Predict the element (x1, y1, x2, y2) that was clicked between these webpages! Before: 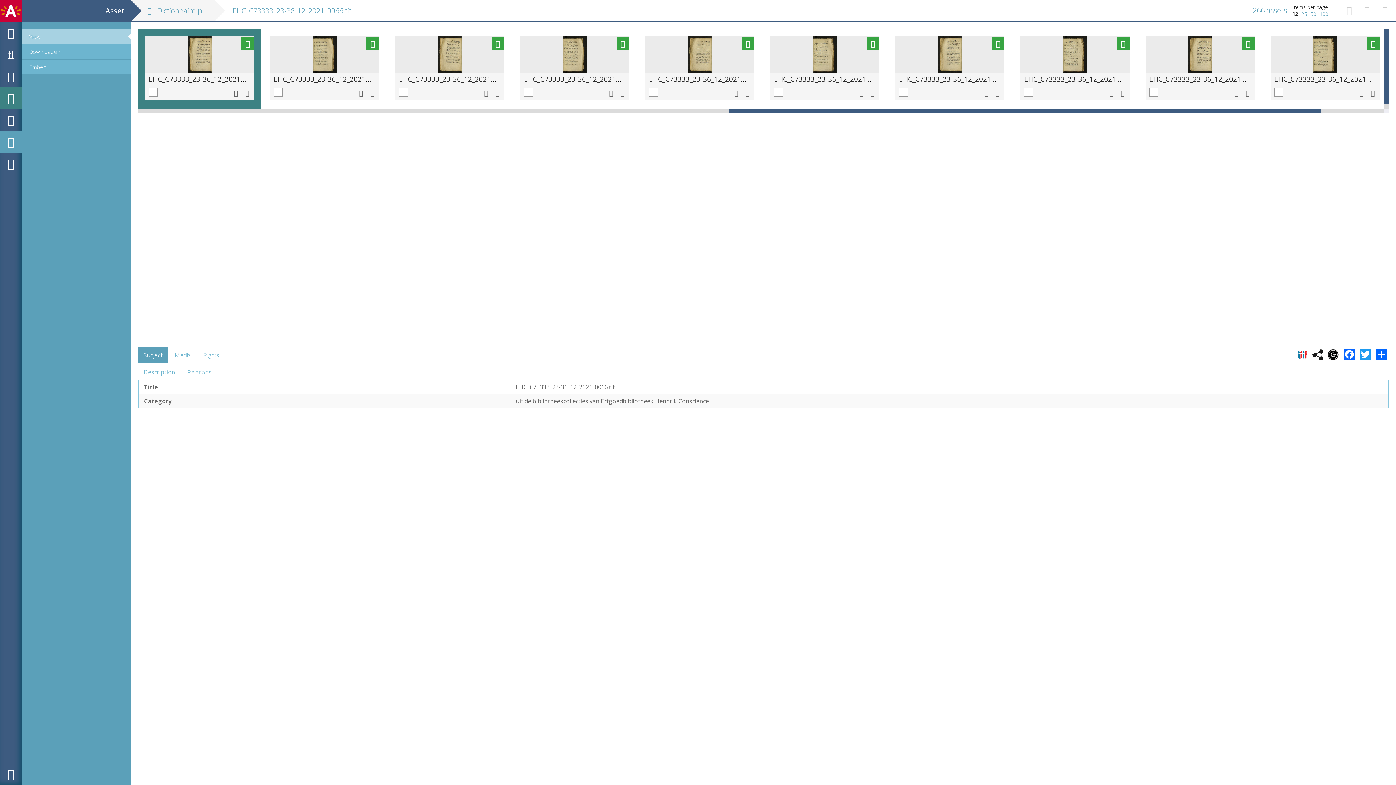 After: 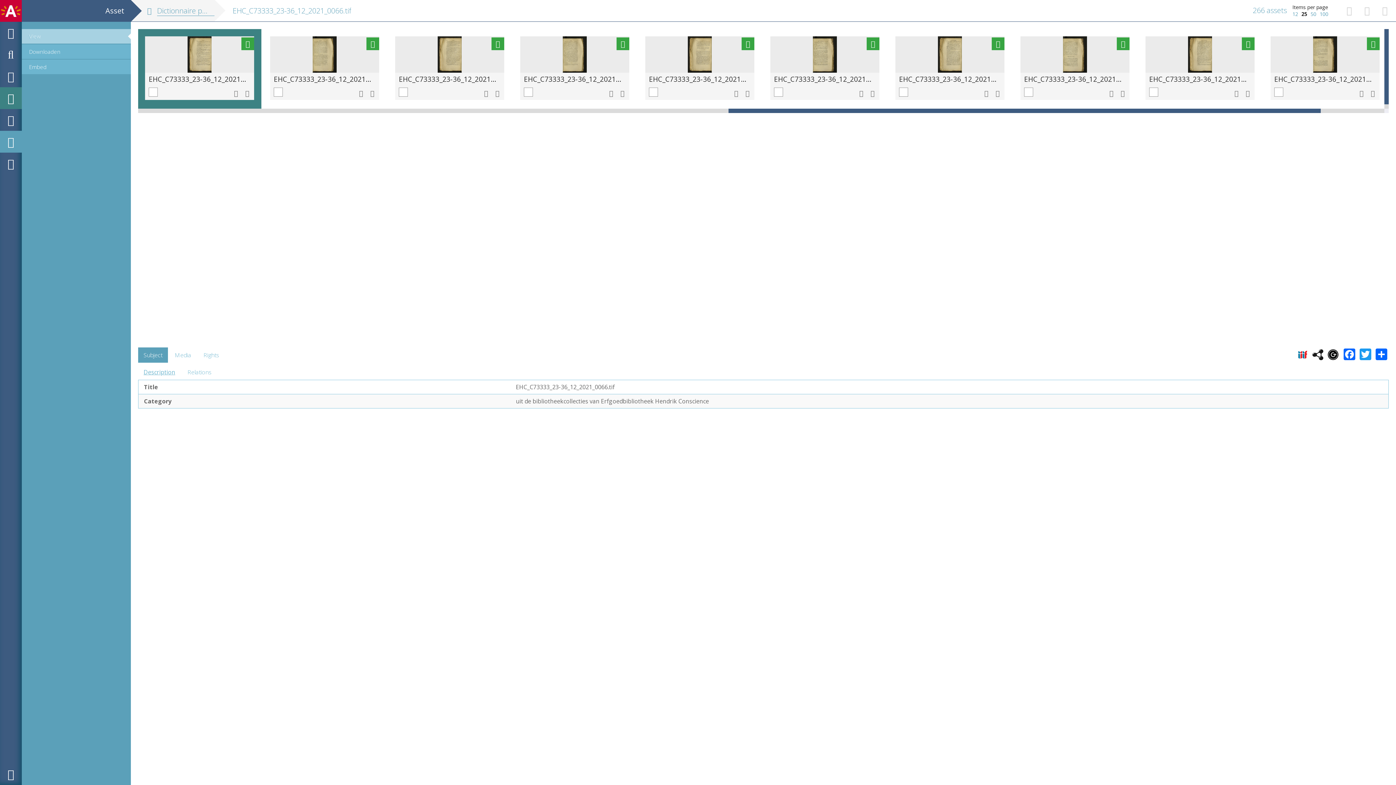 Action: bbox: (1301, 10, 1307, 17) label: 25